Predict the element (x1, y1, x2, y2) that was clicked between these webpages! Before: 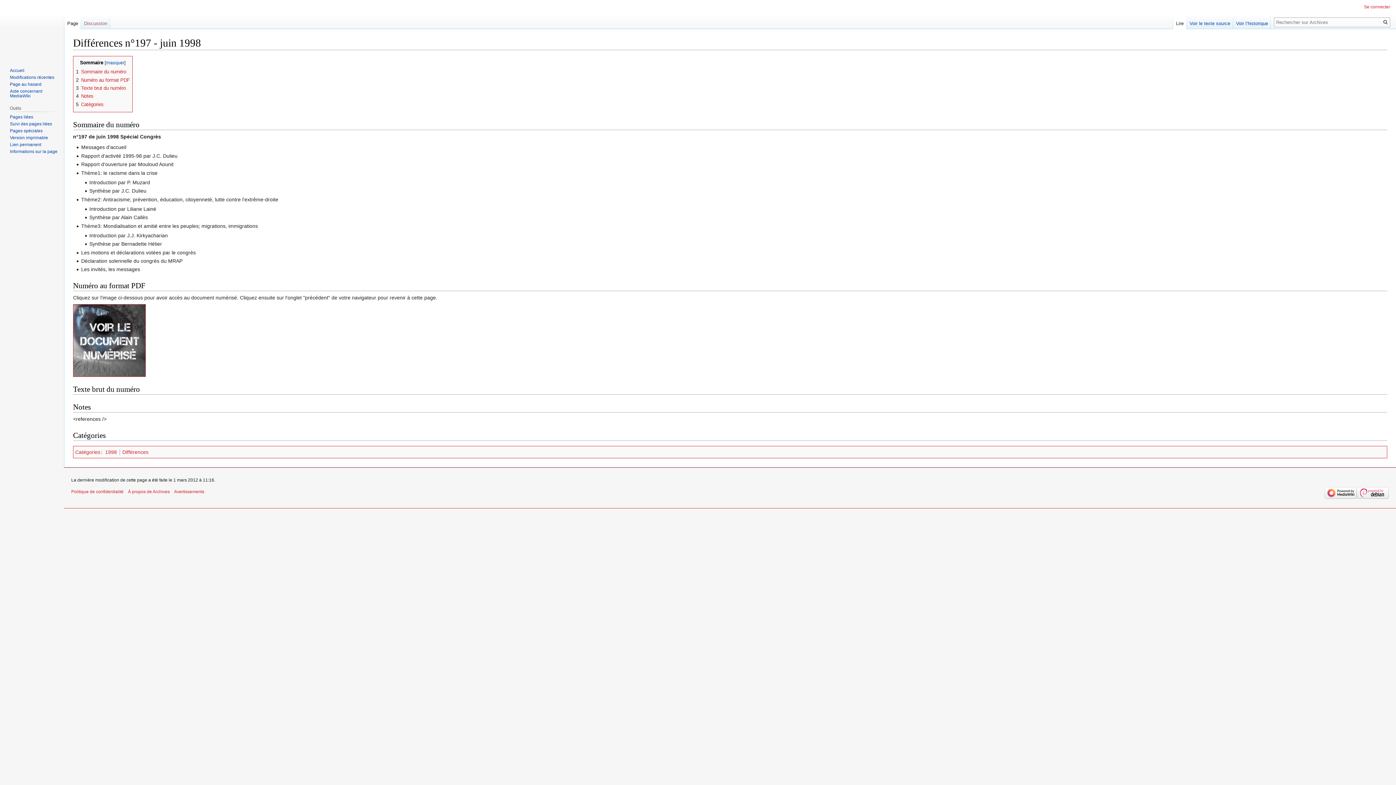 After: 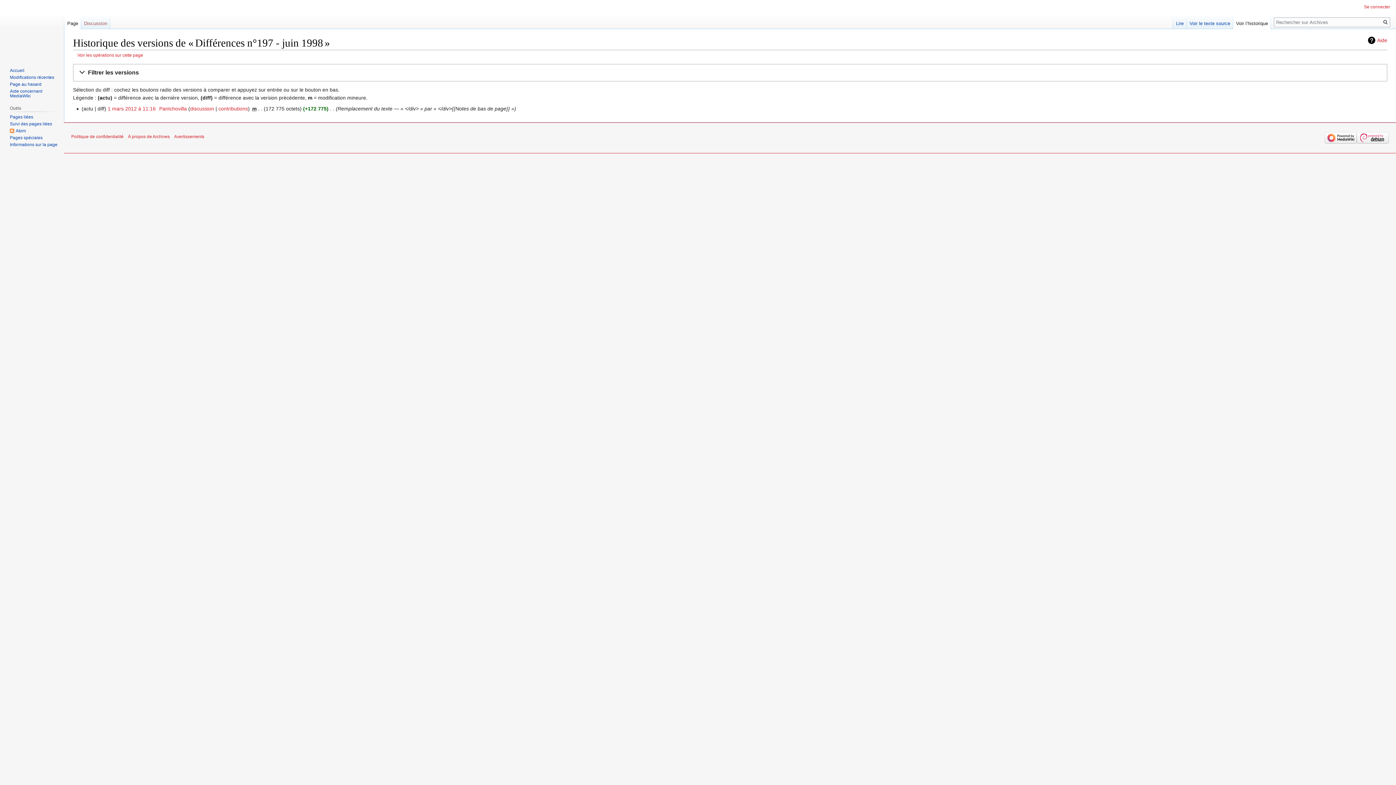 Action: bbox: (1233, 14, 1271, 29) label: Voir l’historique